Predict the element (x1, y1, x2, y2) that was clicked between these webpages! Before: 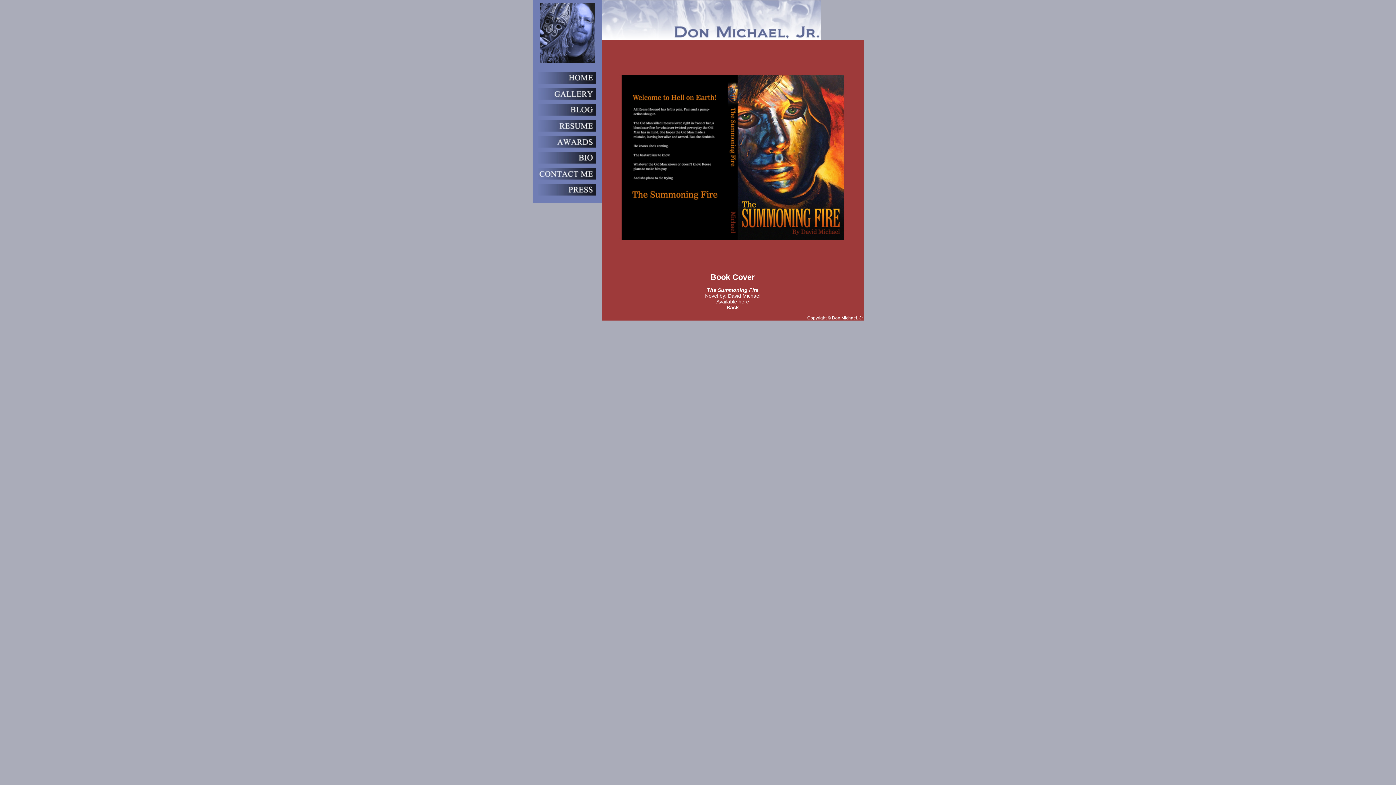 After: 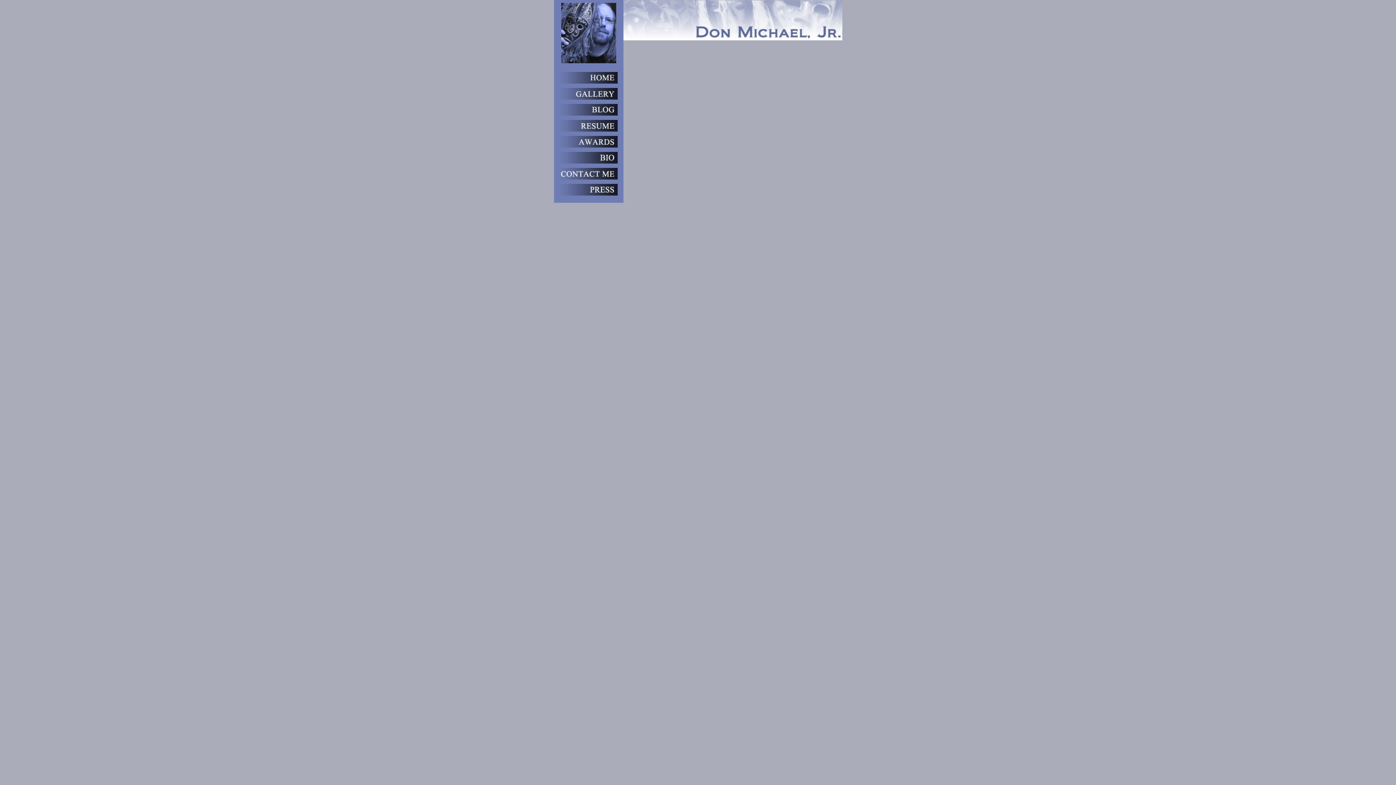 Action: bbox: (538, 78, 596, 84)